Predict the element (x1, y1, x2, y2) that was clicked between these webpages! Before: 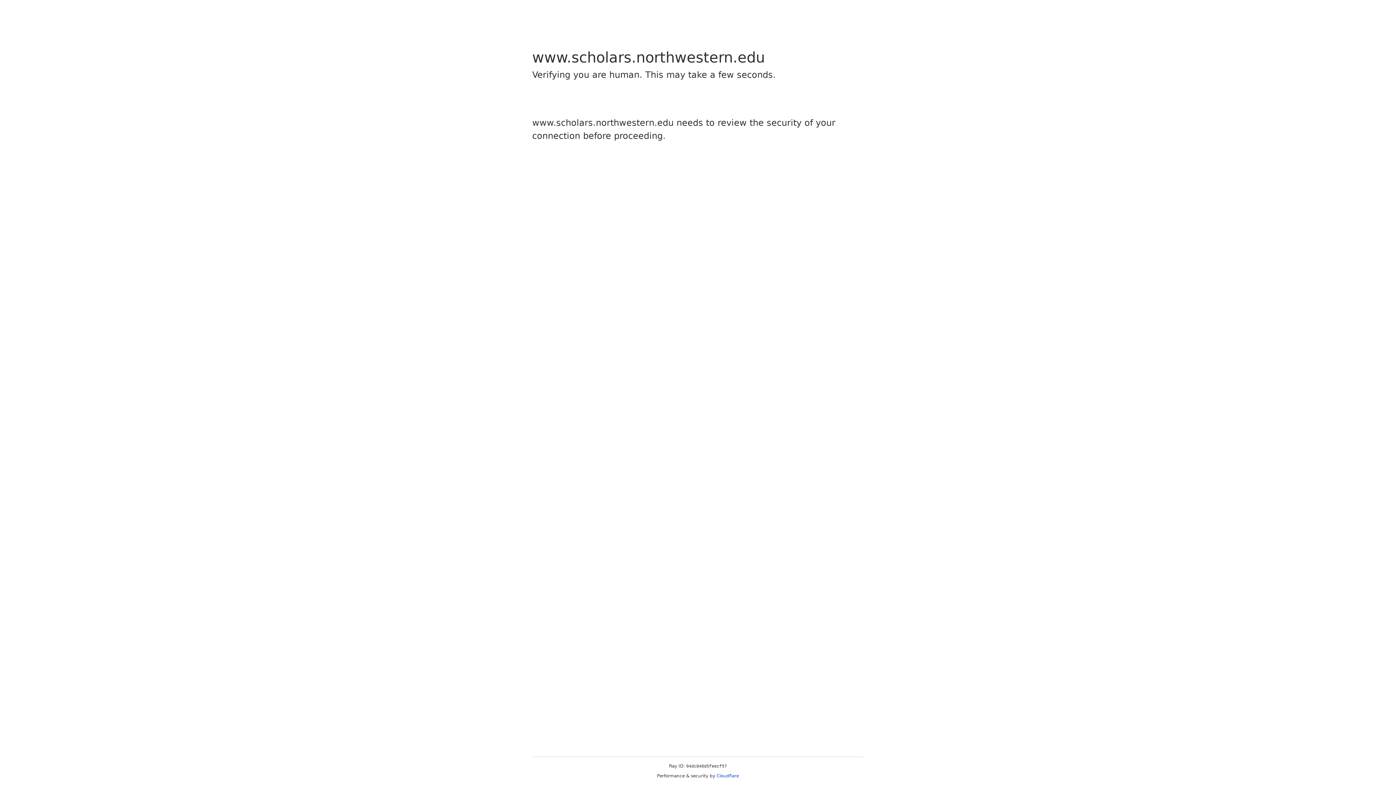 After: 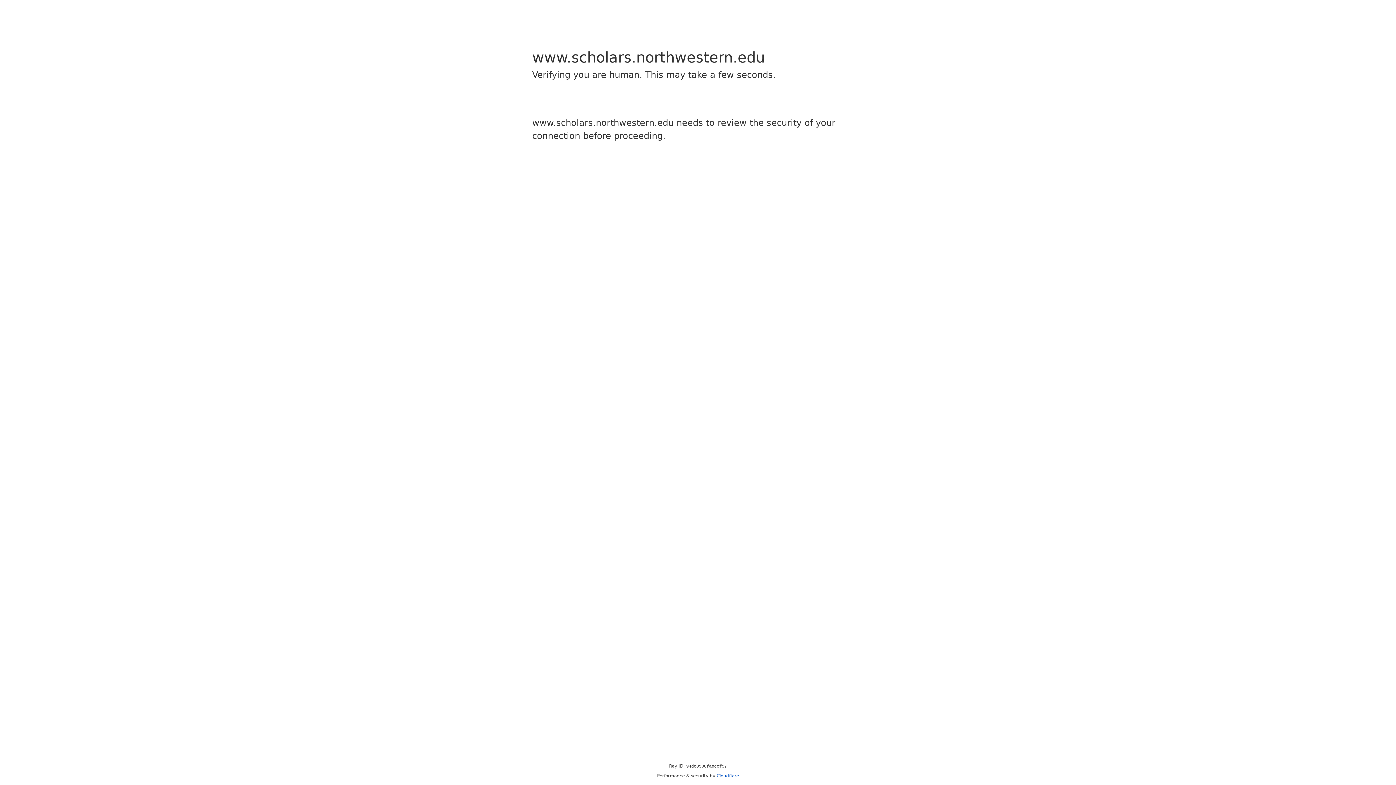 Action: bbox: (716, 773, 739, 778) label: Cloudflare